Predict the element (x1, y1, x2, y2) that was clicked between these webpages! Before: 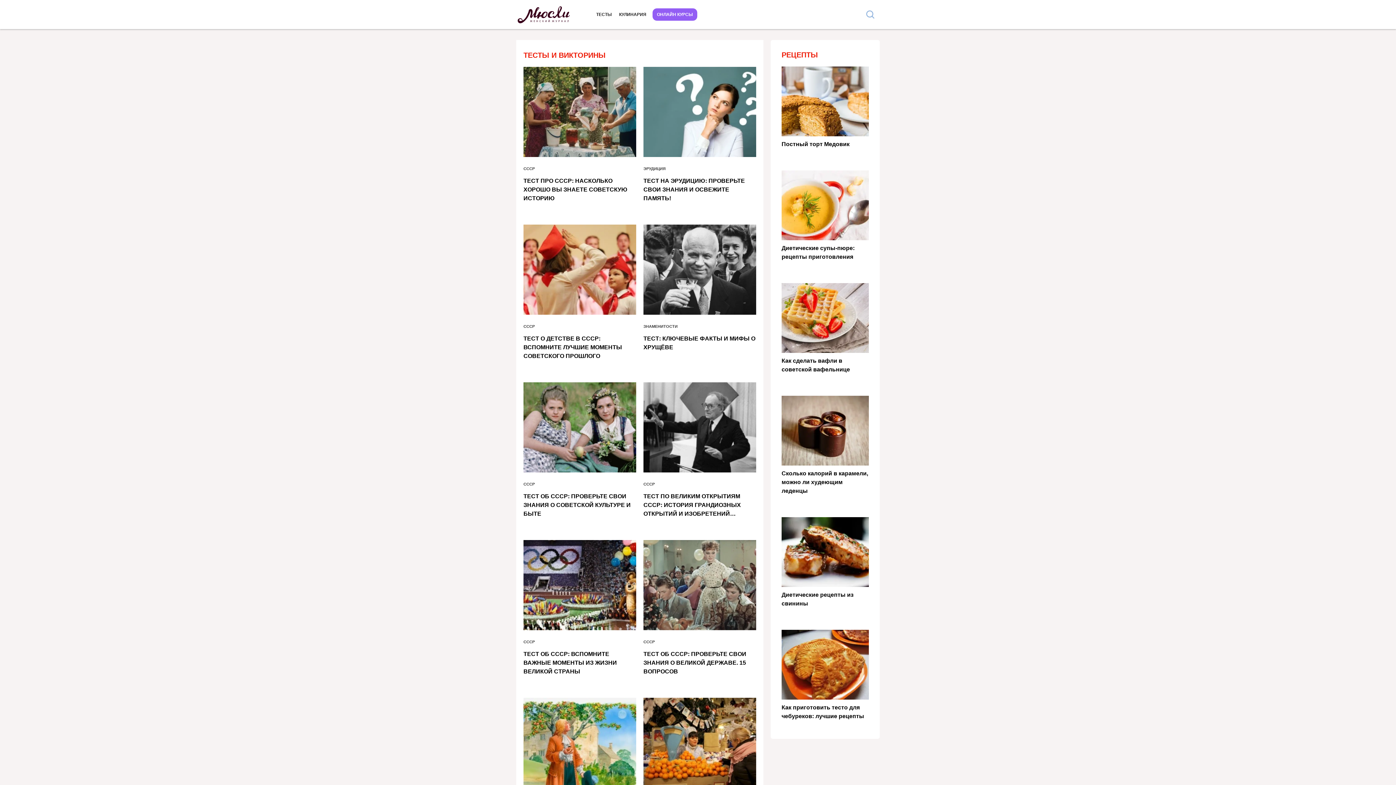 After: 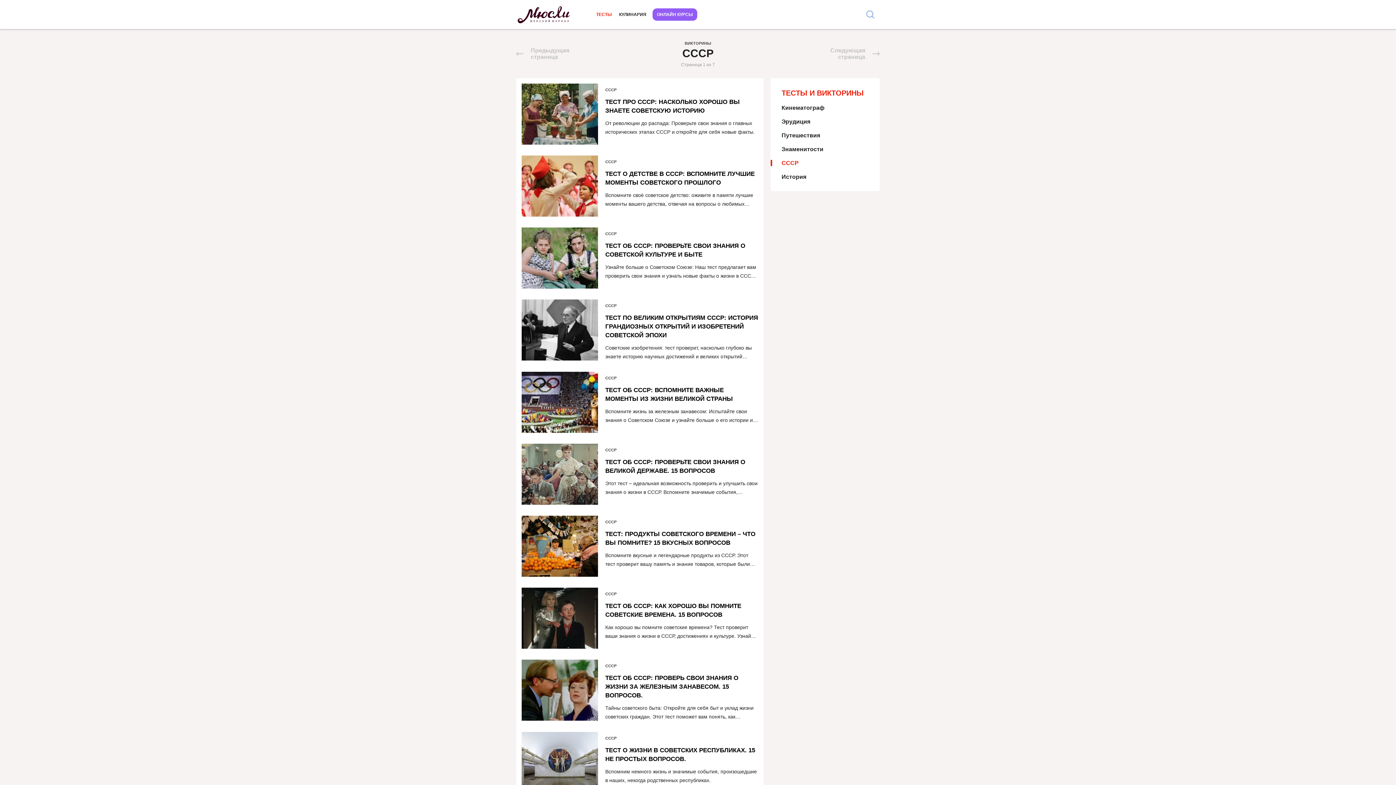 Action: label: CCCP bbox: (523, 322, 596, 330)